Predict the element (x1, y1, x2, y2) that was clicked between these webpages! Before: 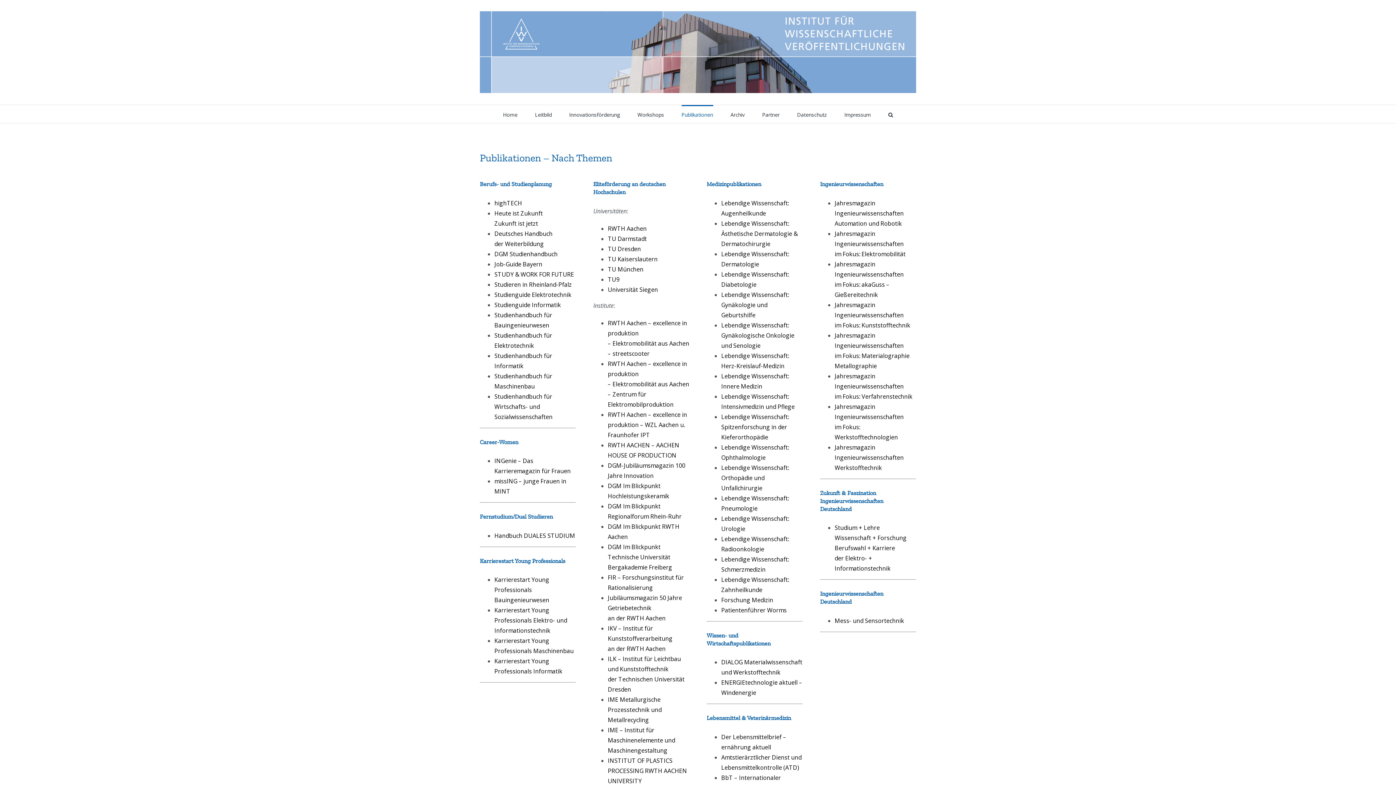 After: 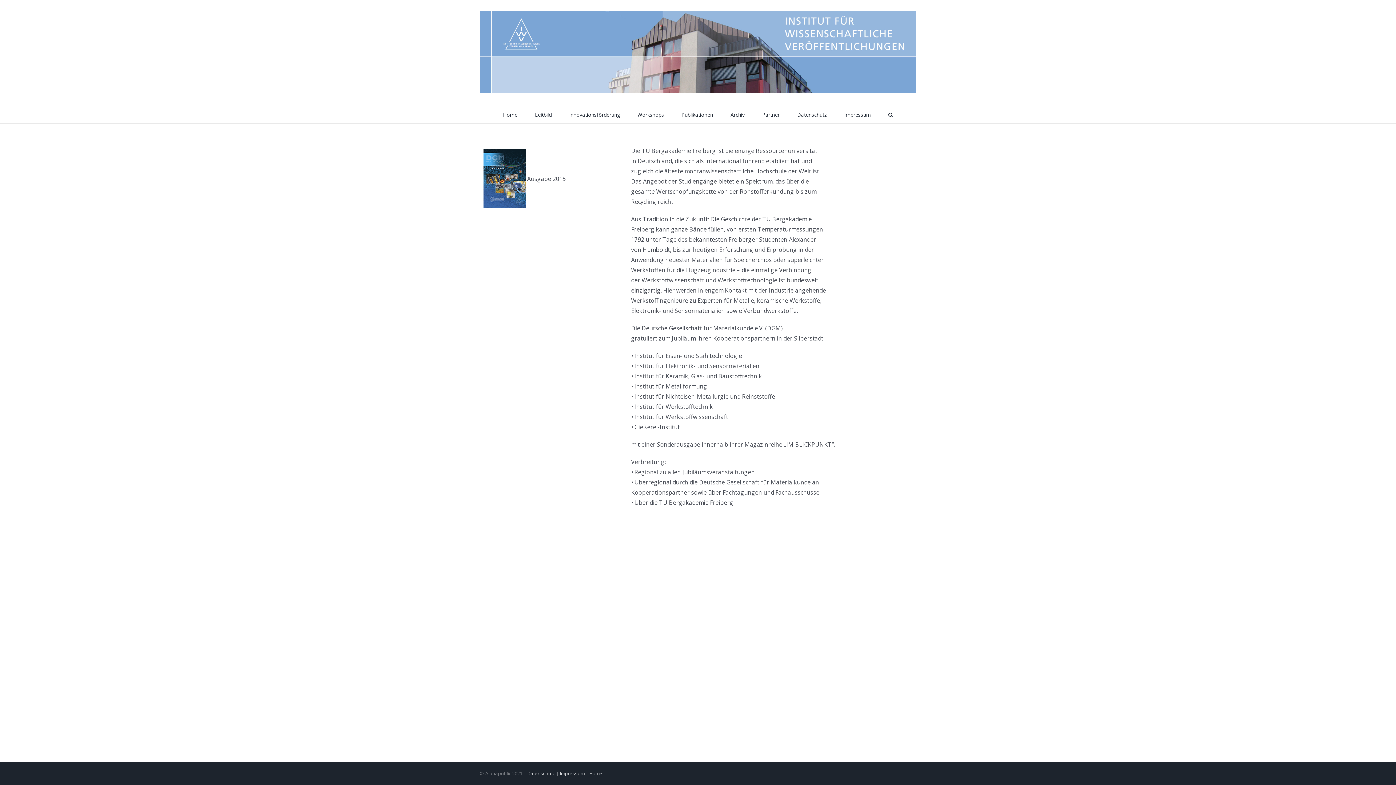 Action: bbox: (607, 543, 672, 571) label: DGM Im Blickpunkt
Technische Universität Bergakademie Freiberg